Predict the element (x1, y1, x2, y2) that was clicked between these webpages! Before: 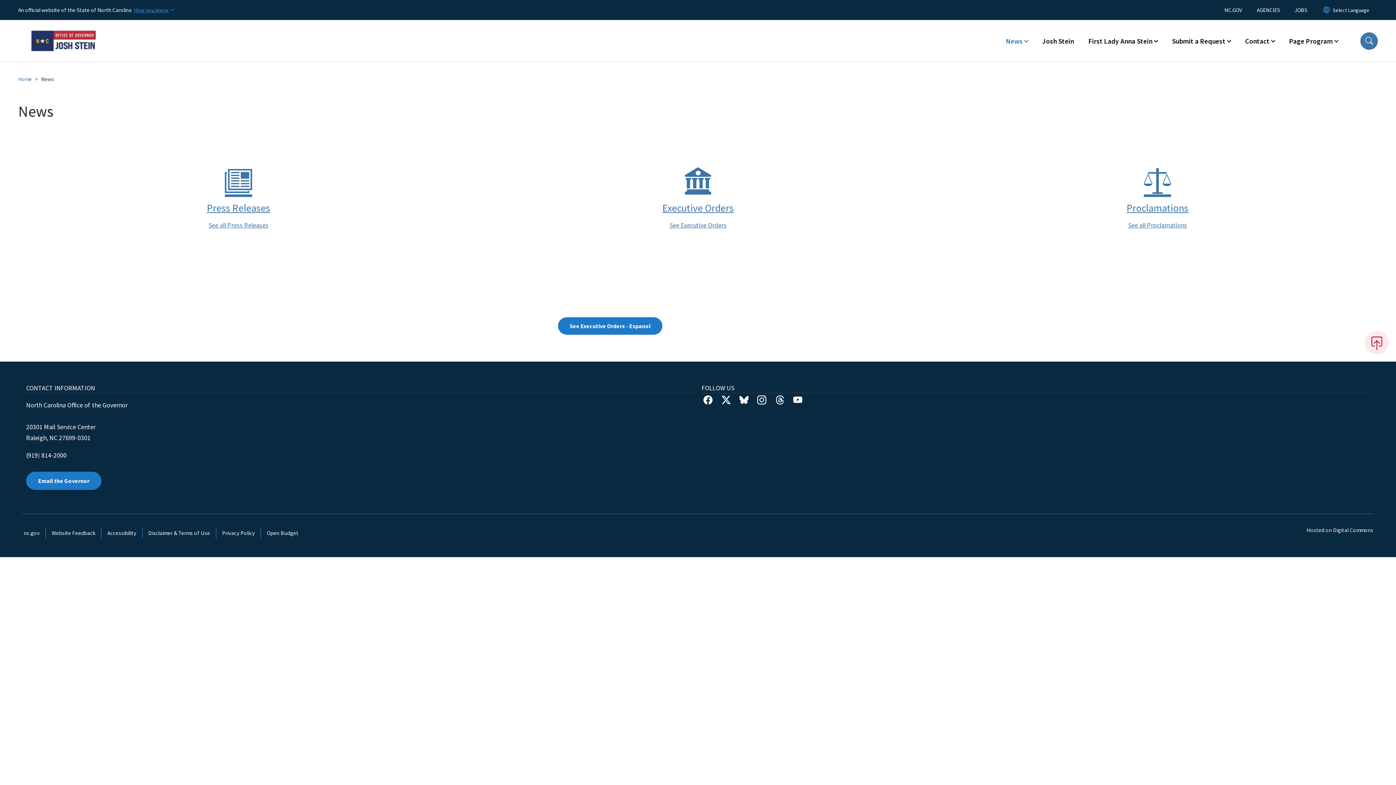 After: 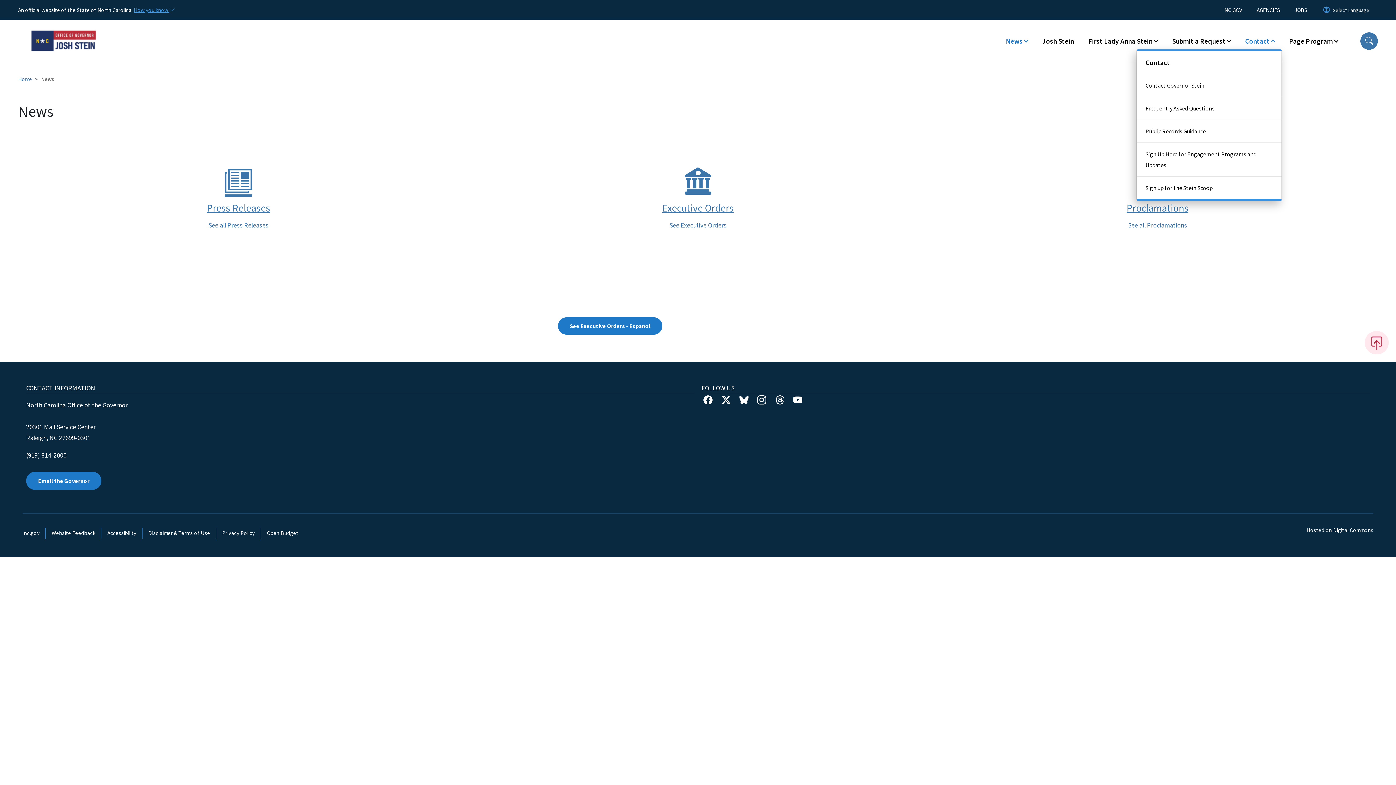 Action: bbox: (1238, 32, 1282, 49) label: Contact